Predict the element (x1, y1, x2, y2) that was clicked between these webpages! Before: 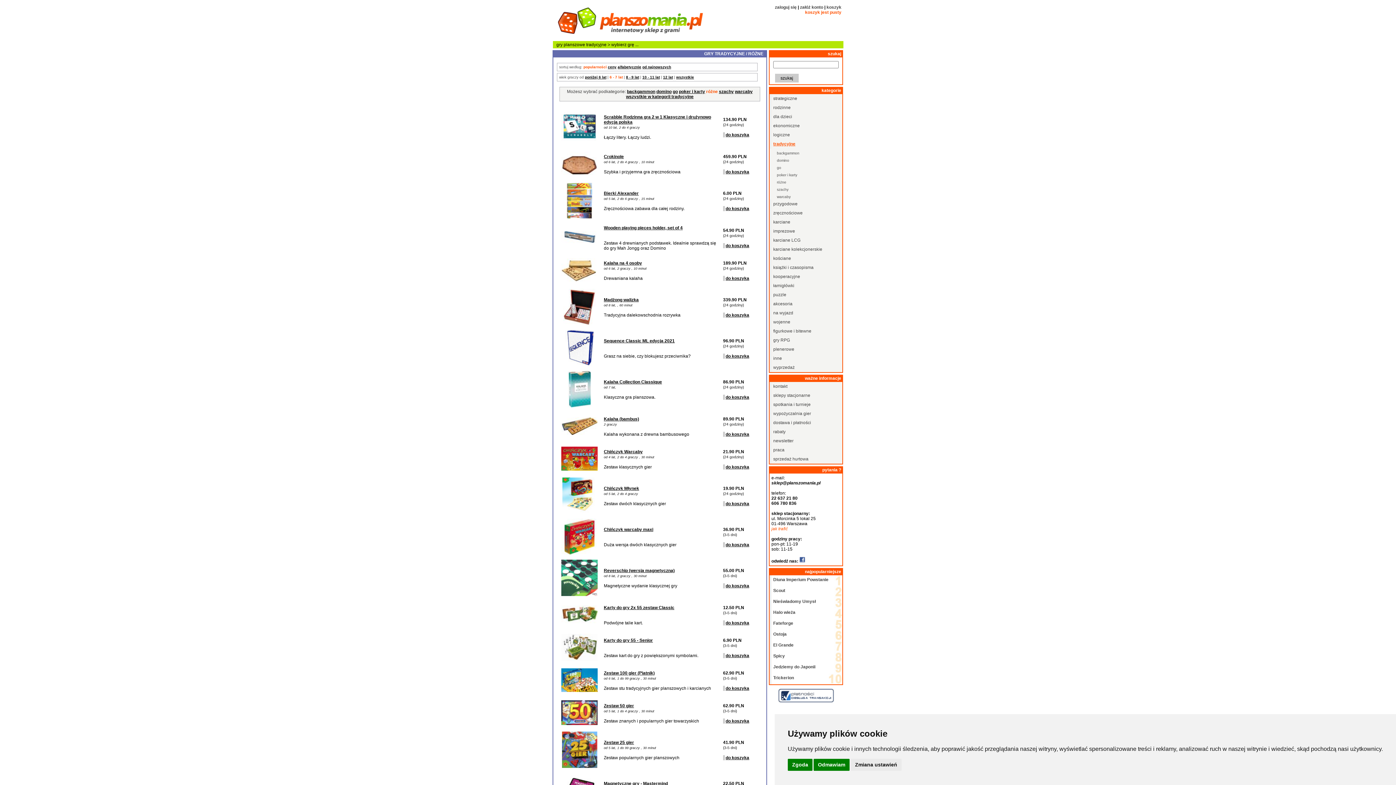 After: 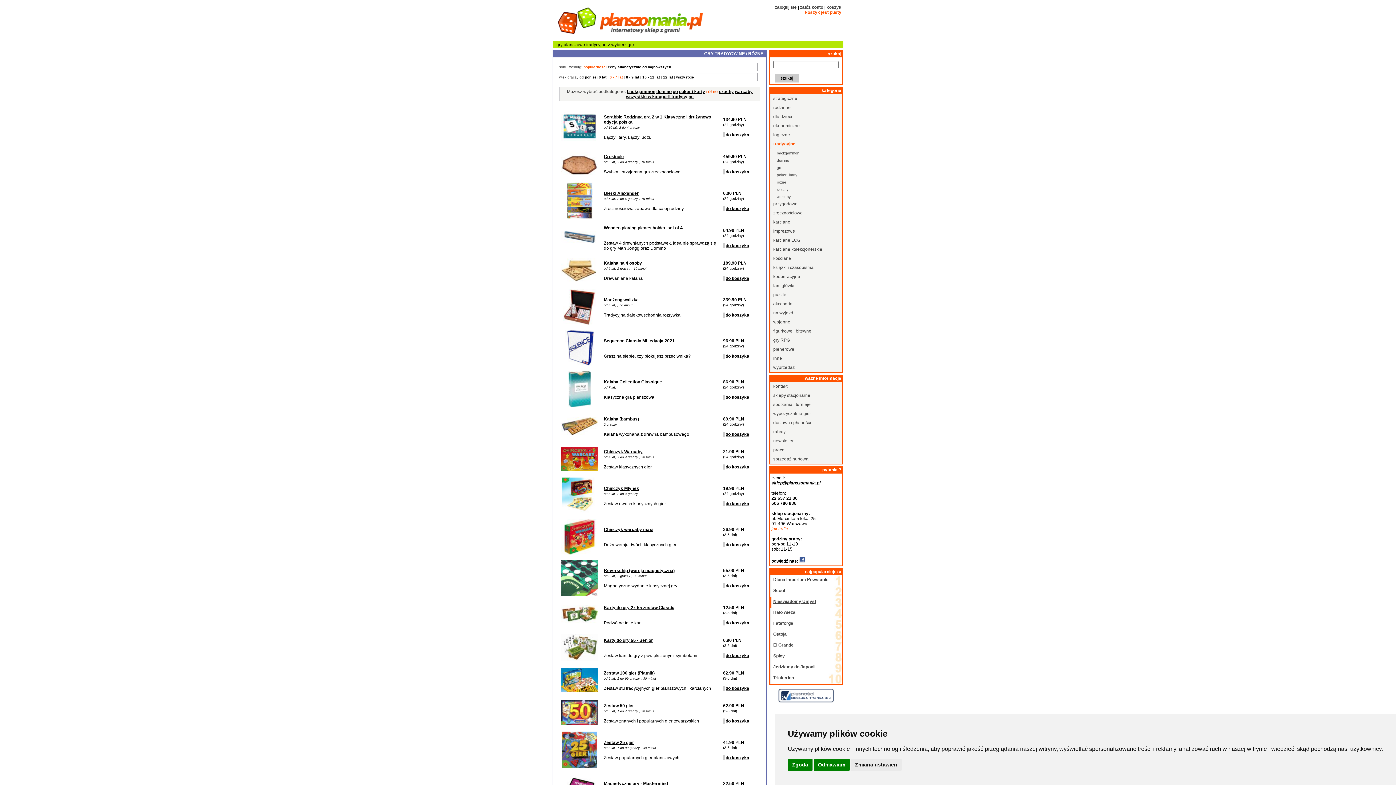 Action: bbox: (769, 597, 842, 608) label: Nieświadomy Umysł